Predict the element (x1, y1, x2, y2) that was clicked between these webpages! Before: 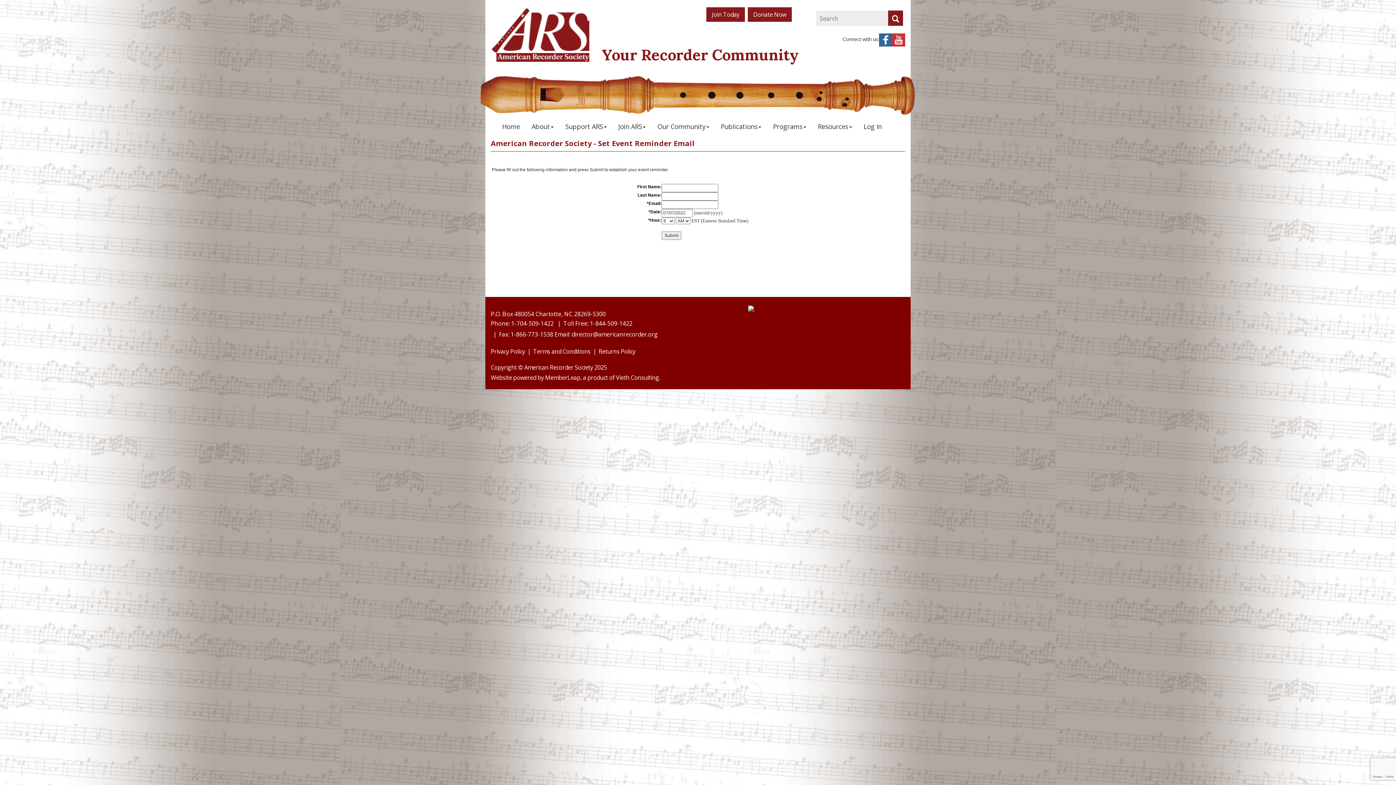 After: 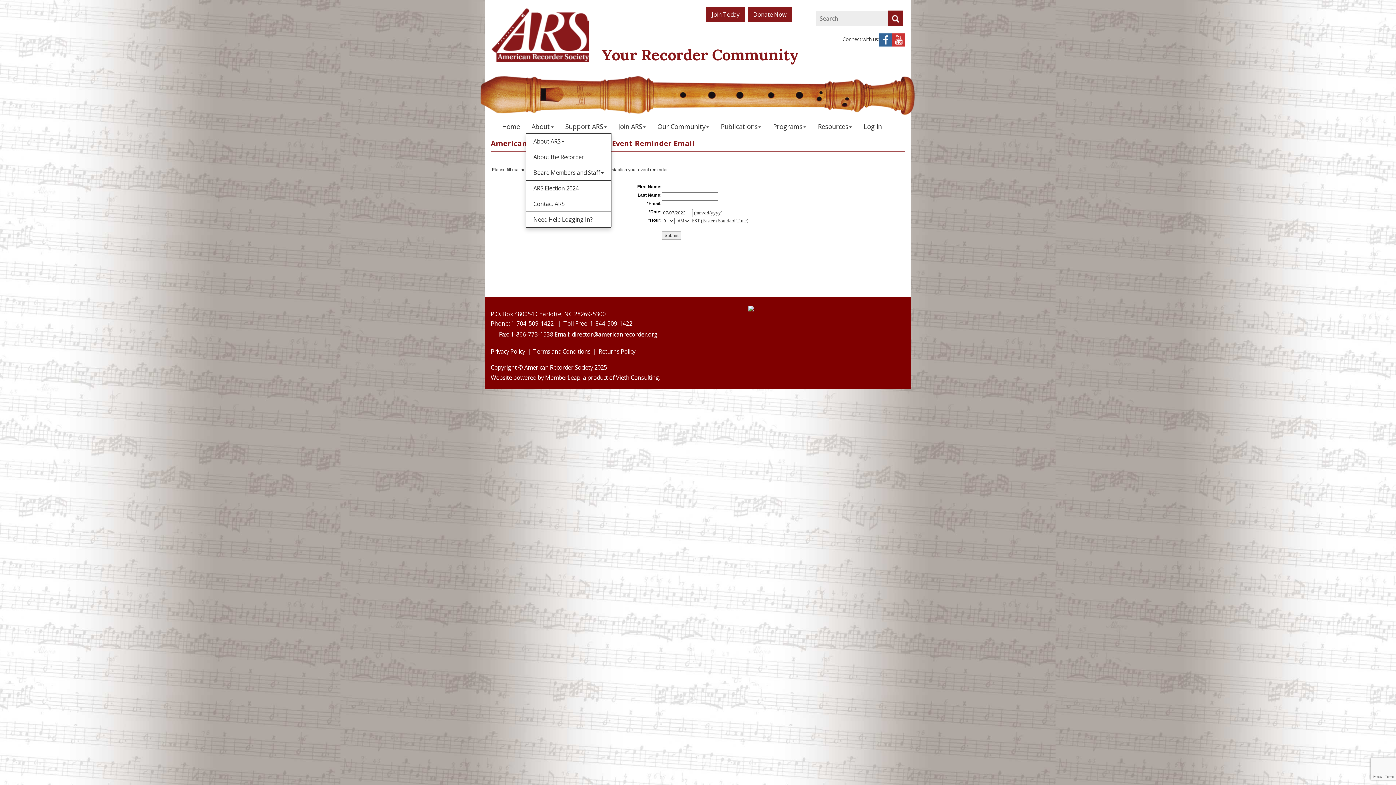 Action: label: About bbox: (525, 119, 559, 133)